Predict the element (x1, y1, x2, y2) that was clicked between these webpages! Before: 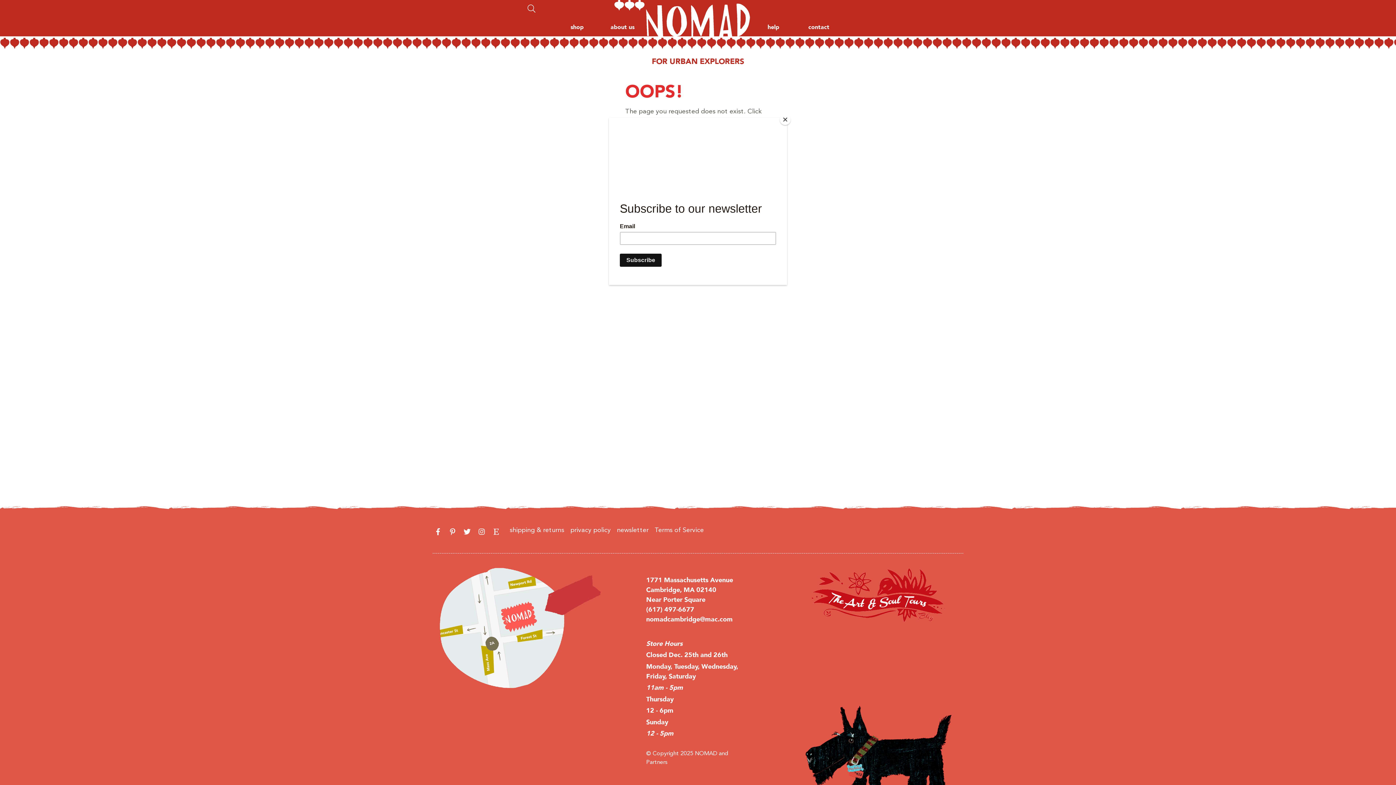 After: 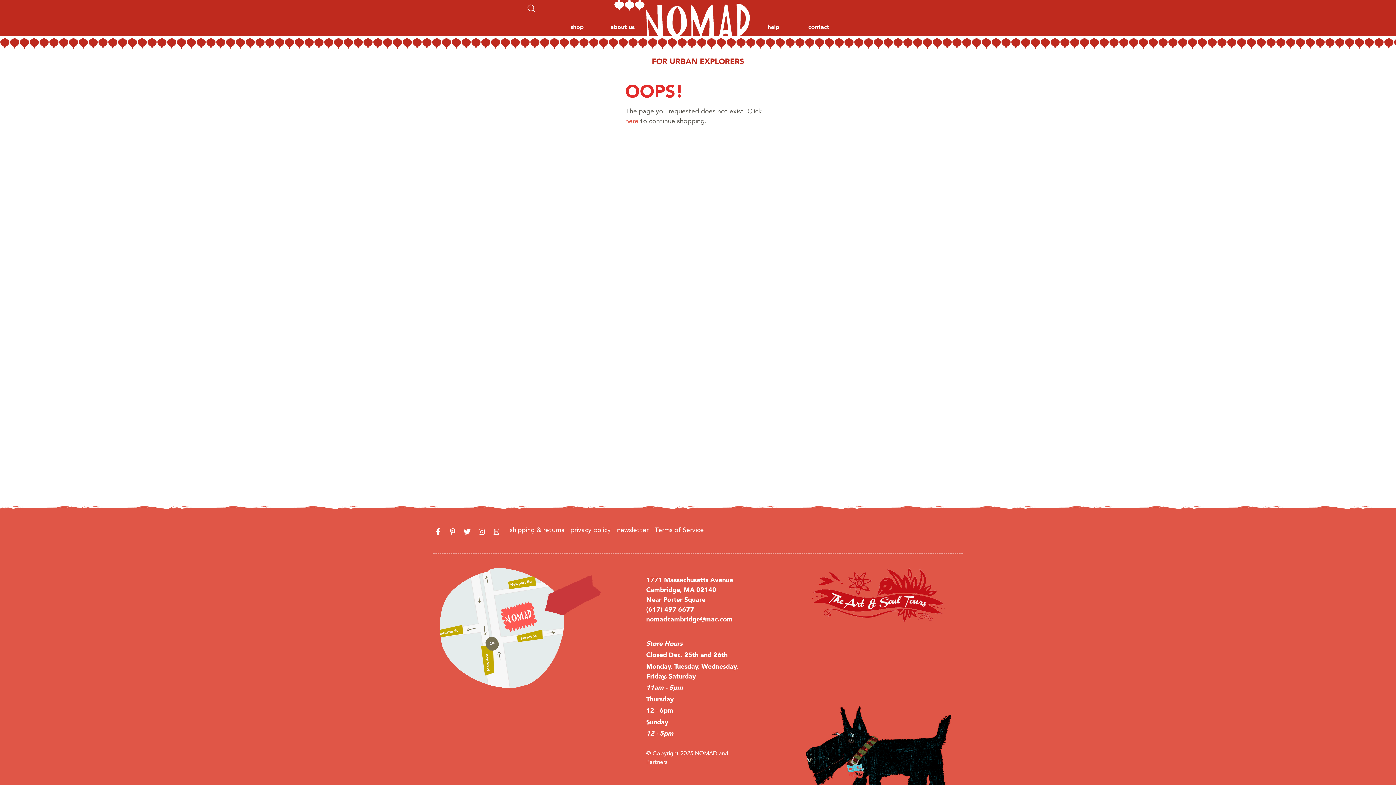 Action: bbox: (780, 114, 790, 125) label: Close